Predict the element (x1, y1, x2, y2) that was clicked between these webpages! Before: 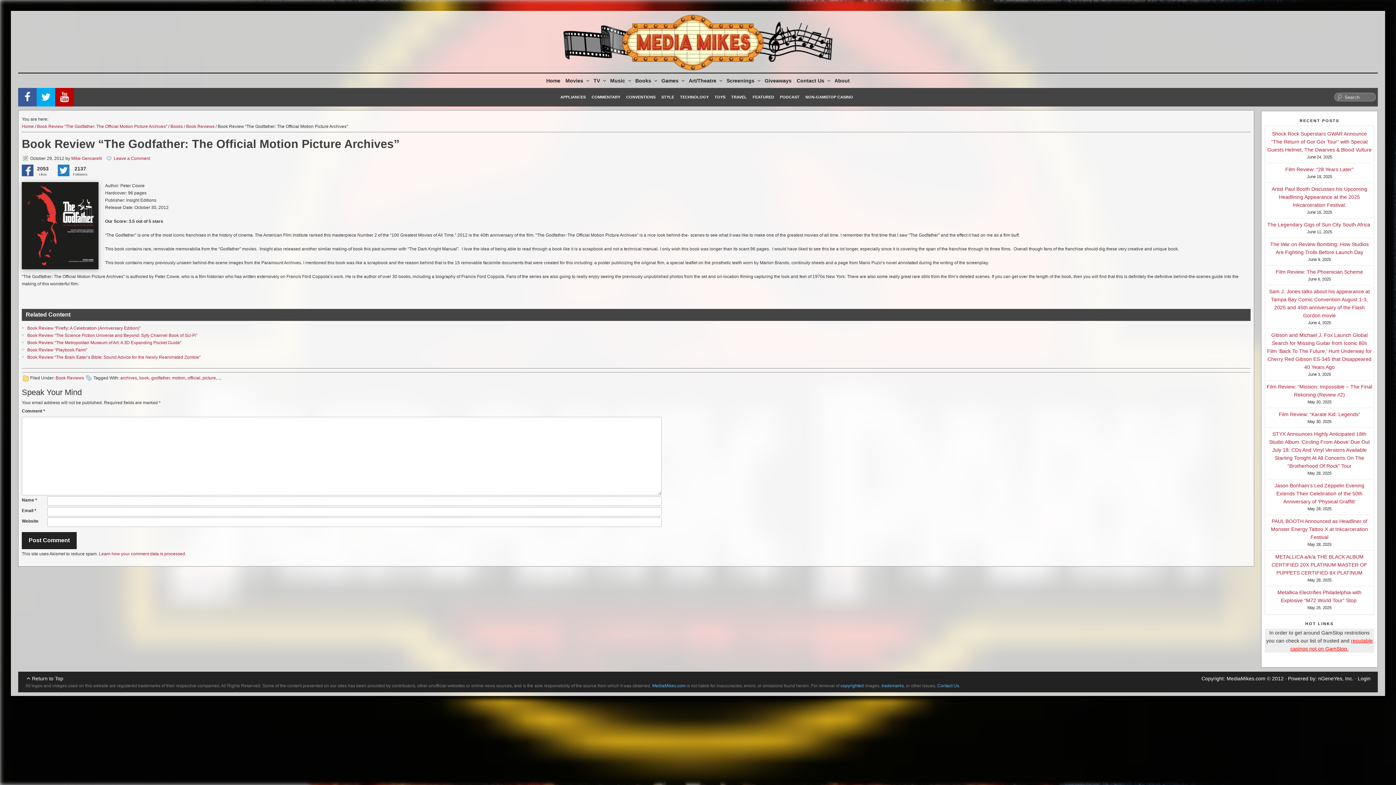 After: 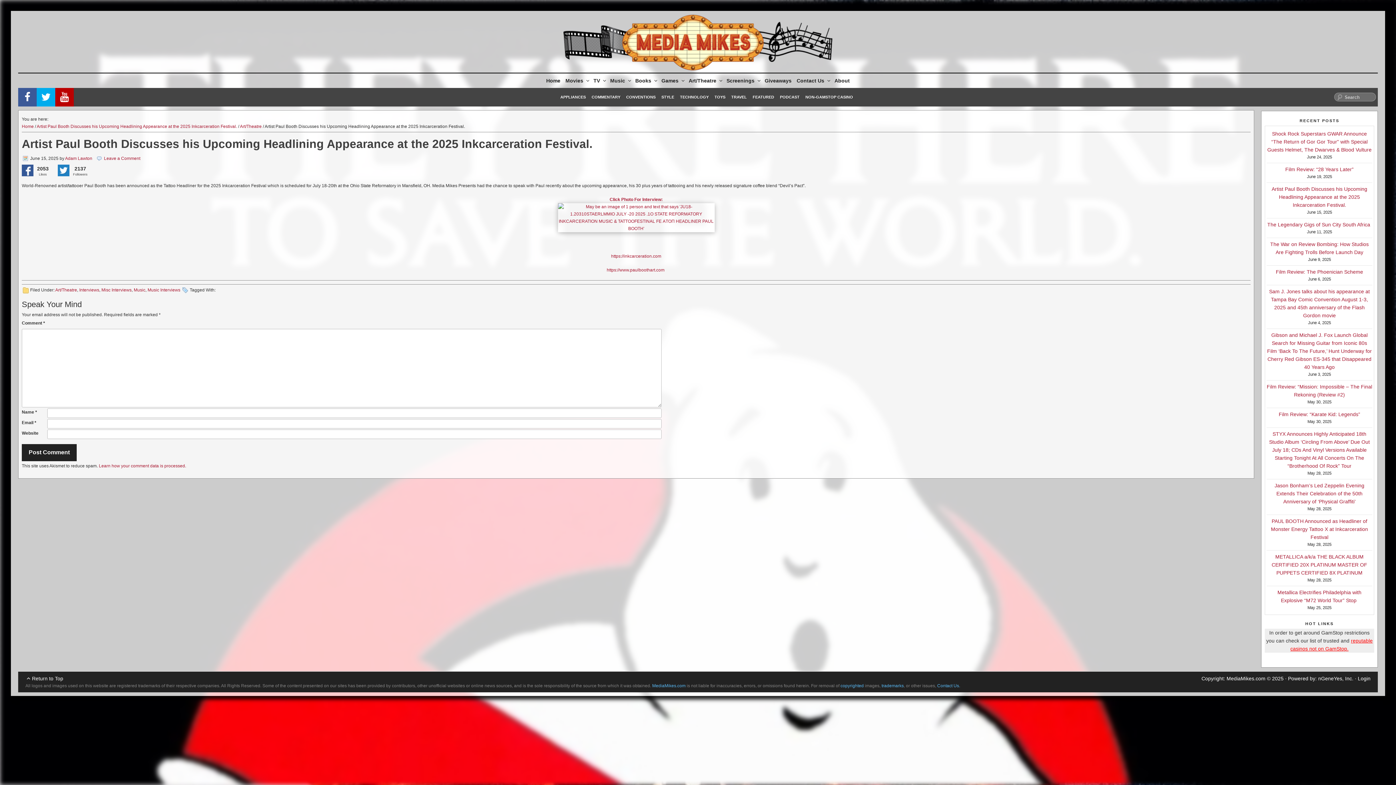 Action: label: Artist Paul Booth Discusses his Upcoming Headlining Appearance at the 2025 Inkcarceration Festival. bbox: (1272, 186, 1367, 207)